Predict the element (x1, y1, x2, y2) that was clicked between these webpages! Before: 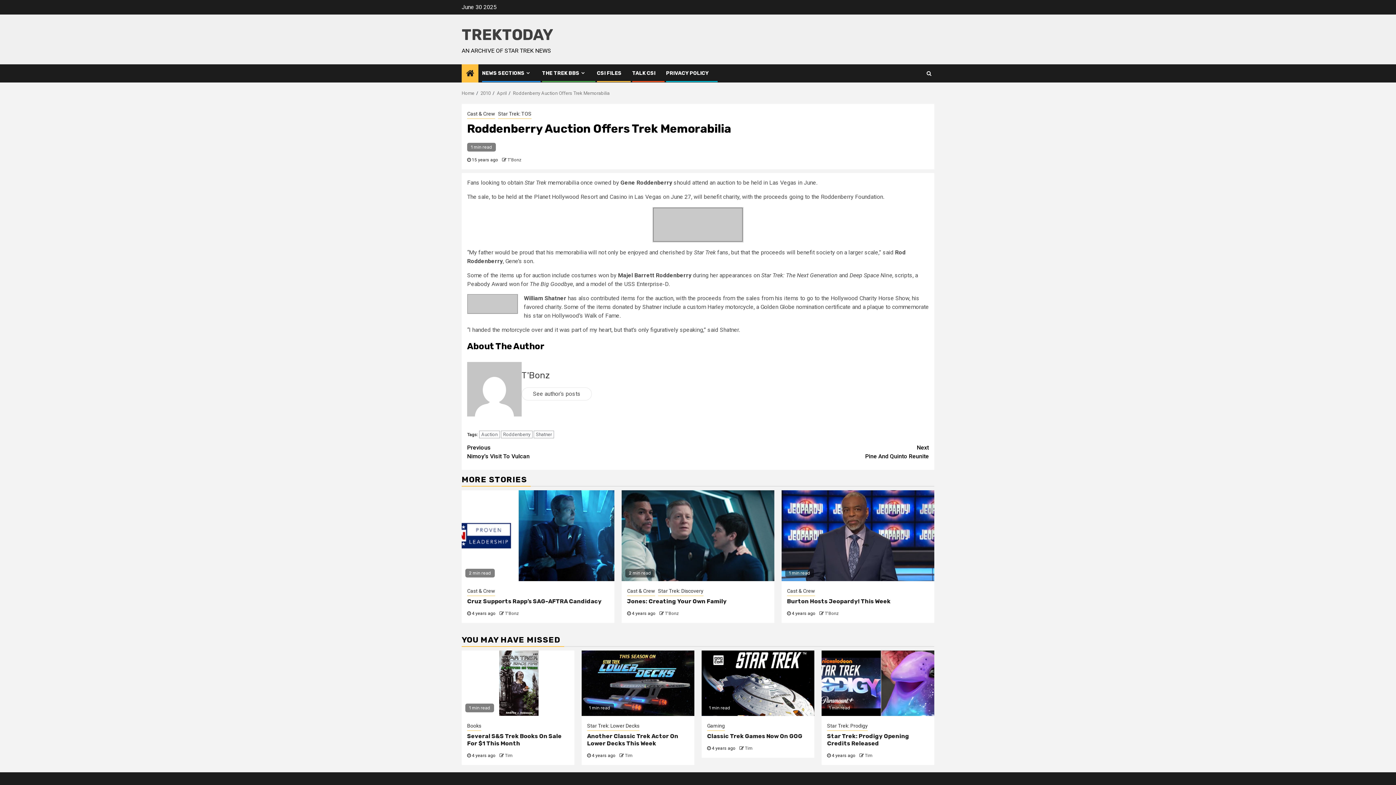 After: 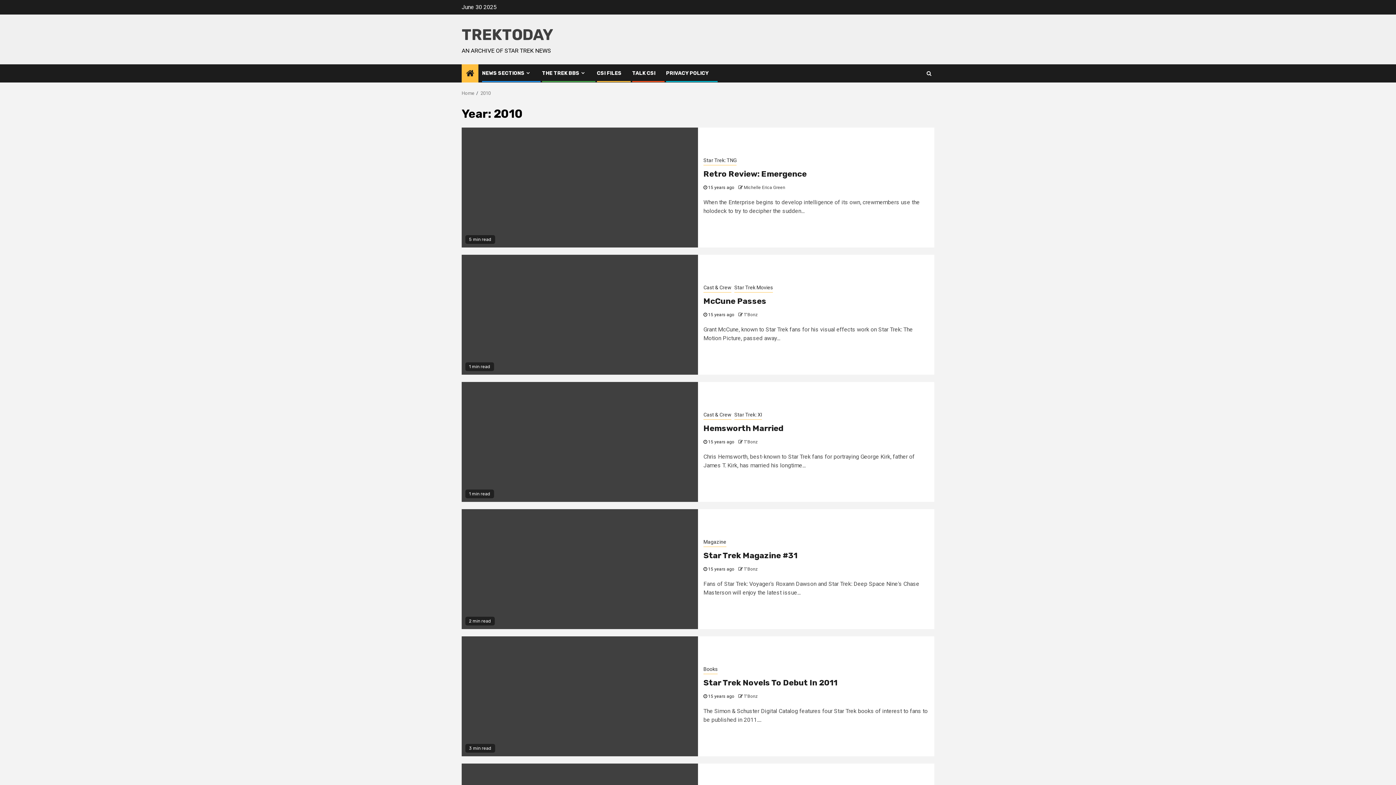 Action: bbox: (480, 90, 490, 96) label: 2010